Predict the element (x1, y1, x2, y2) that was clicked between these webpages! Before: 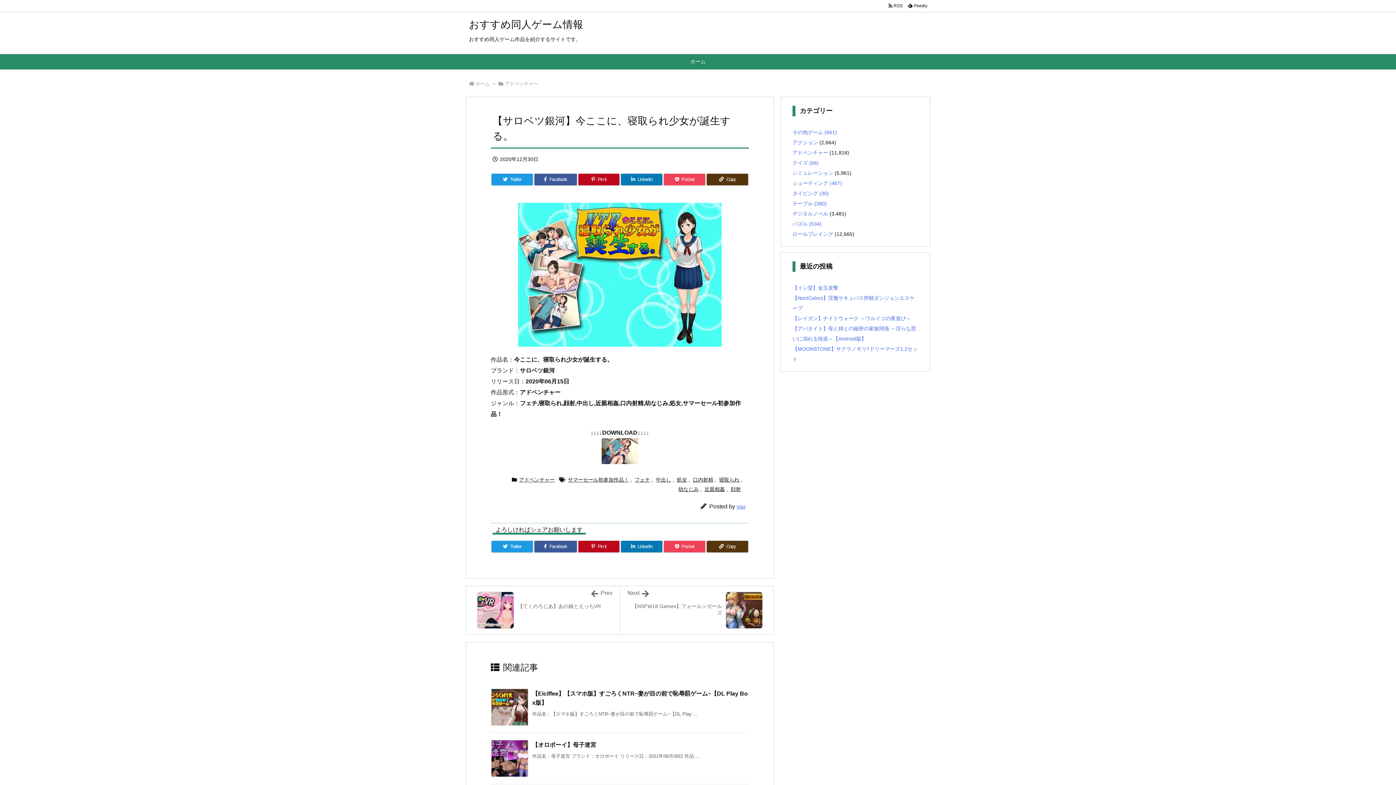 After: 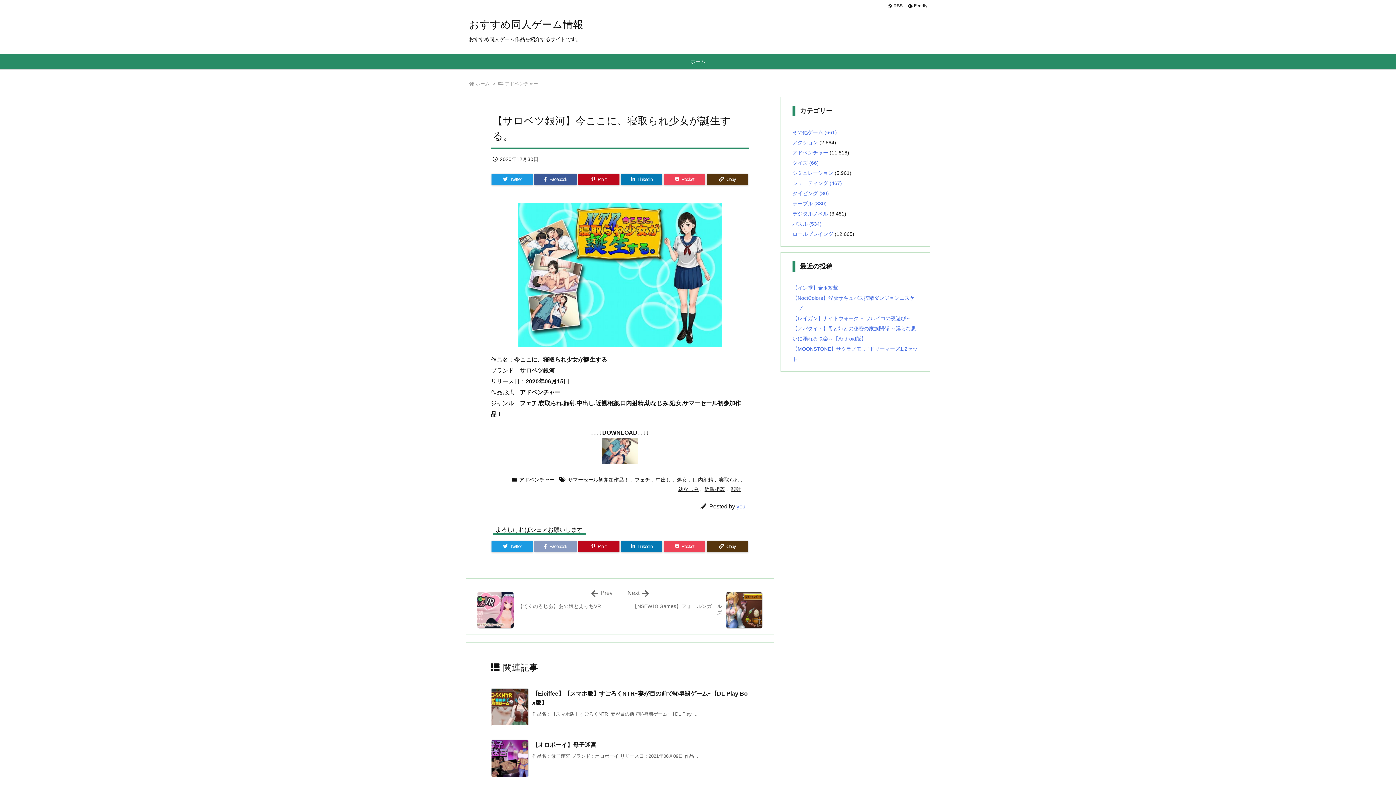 Action: label: Facebook bbox: (534, 541, 576, 552)